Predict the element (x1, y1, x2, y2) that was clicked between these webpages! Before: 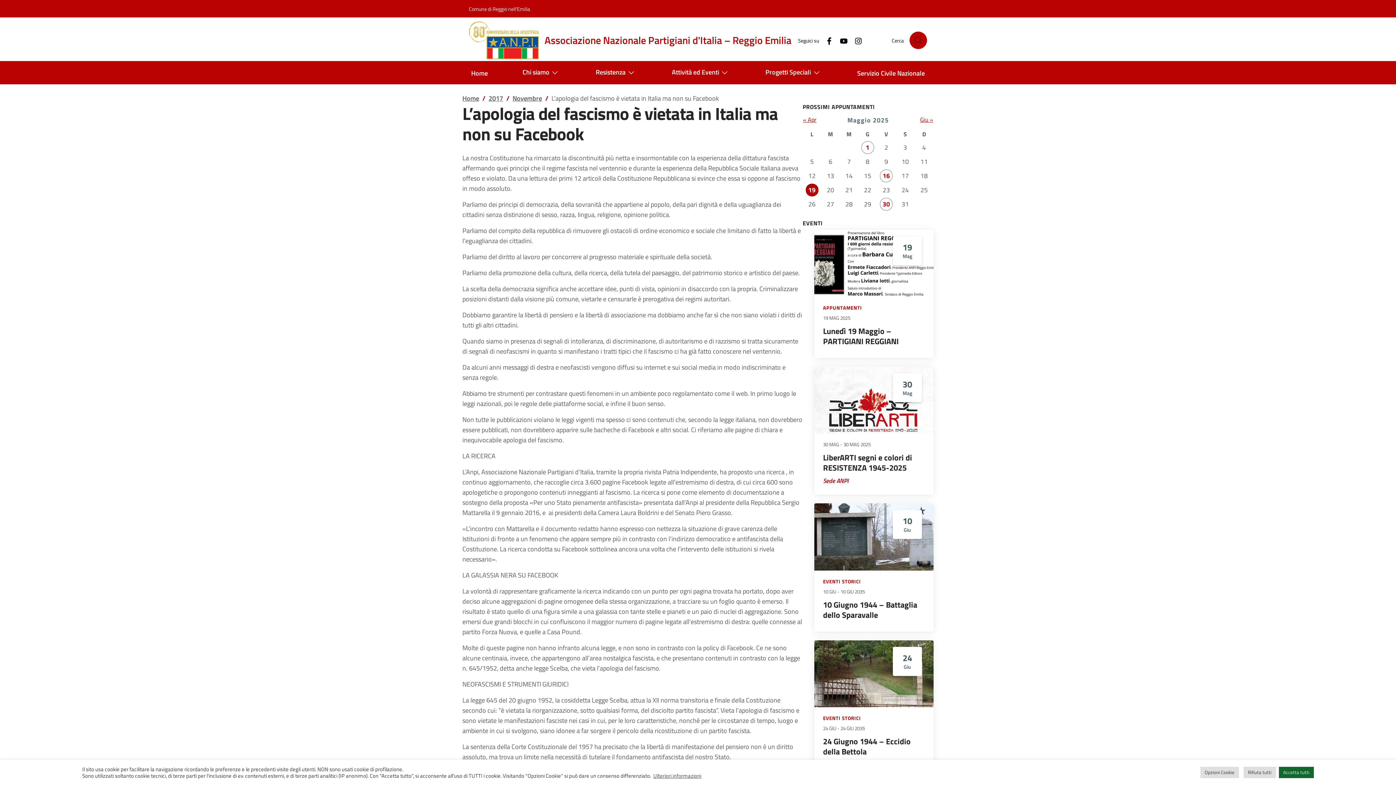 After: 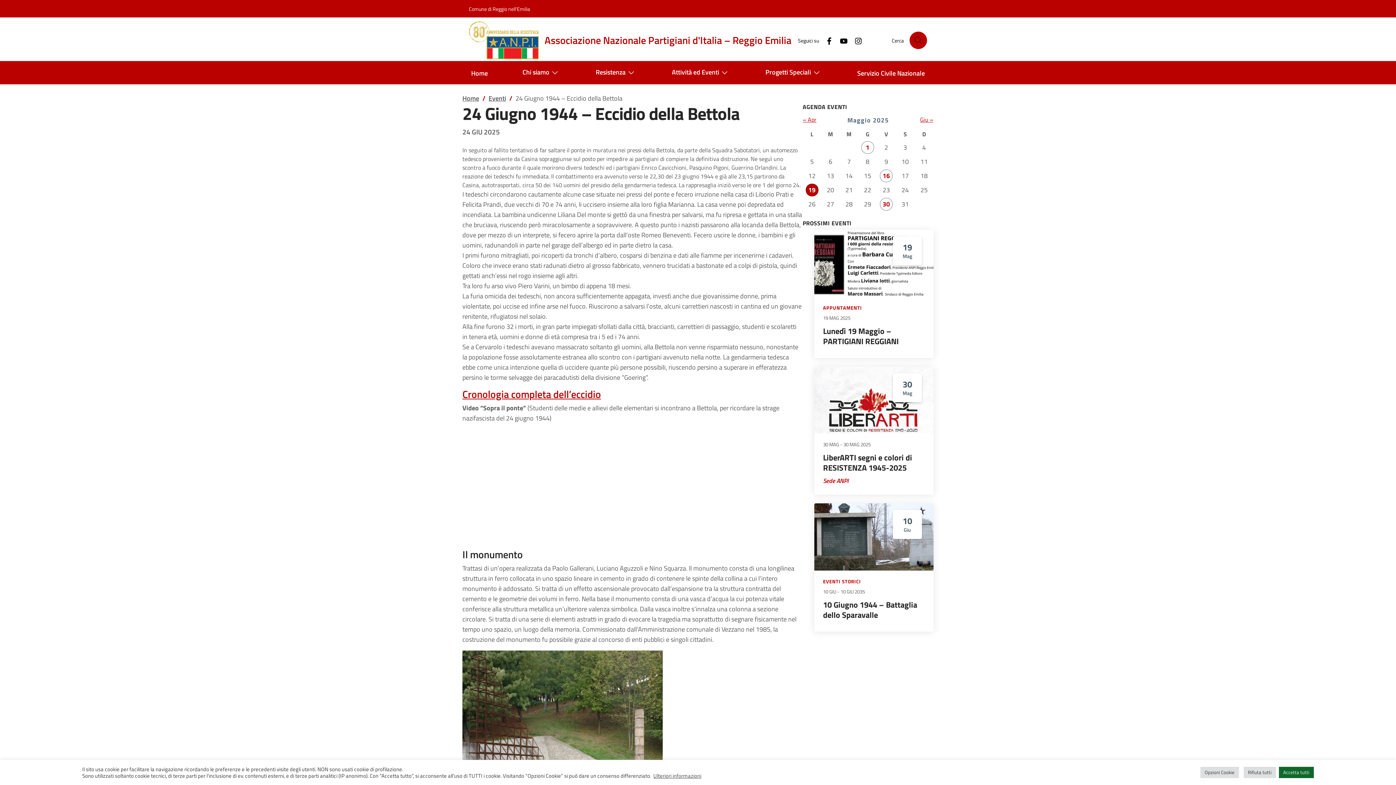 Action: bbox: (823, 735, 910, 758) label: 24 Giugno 1944 – Eccidio della Bettola